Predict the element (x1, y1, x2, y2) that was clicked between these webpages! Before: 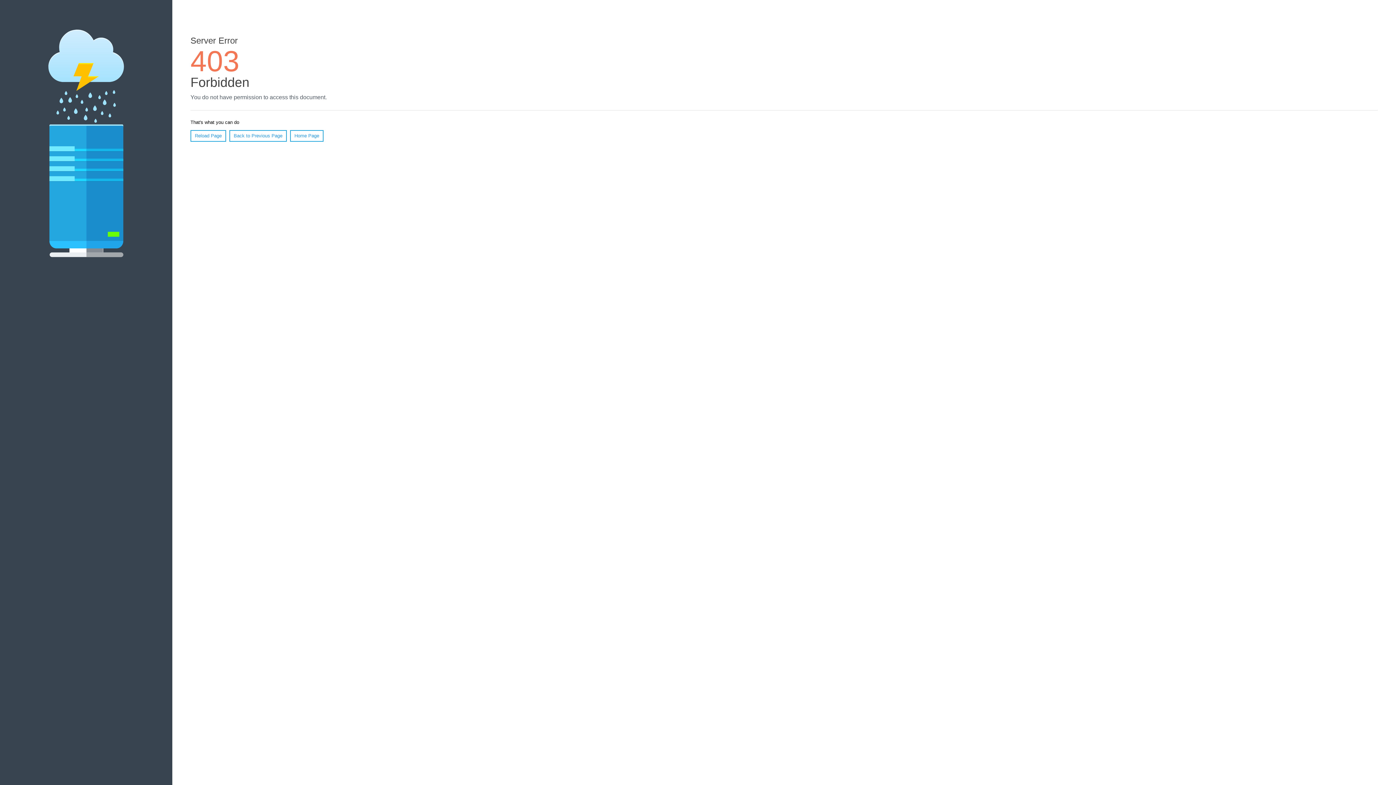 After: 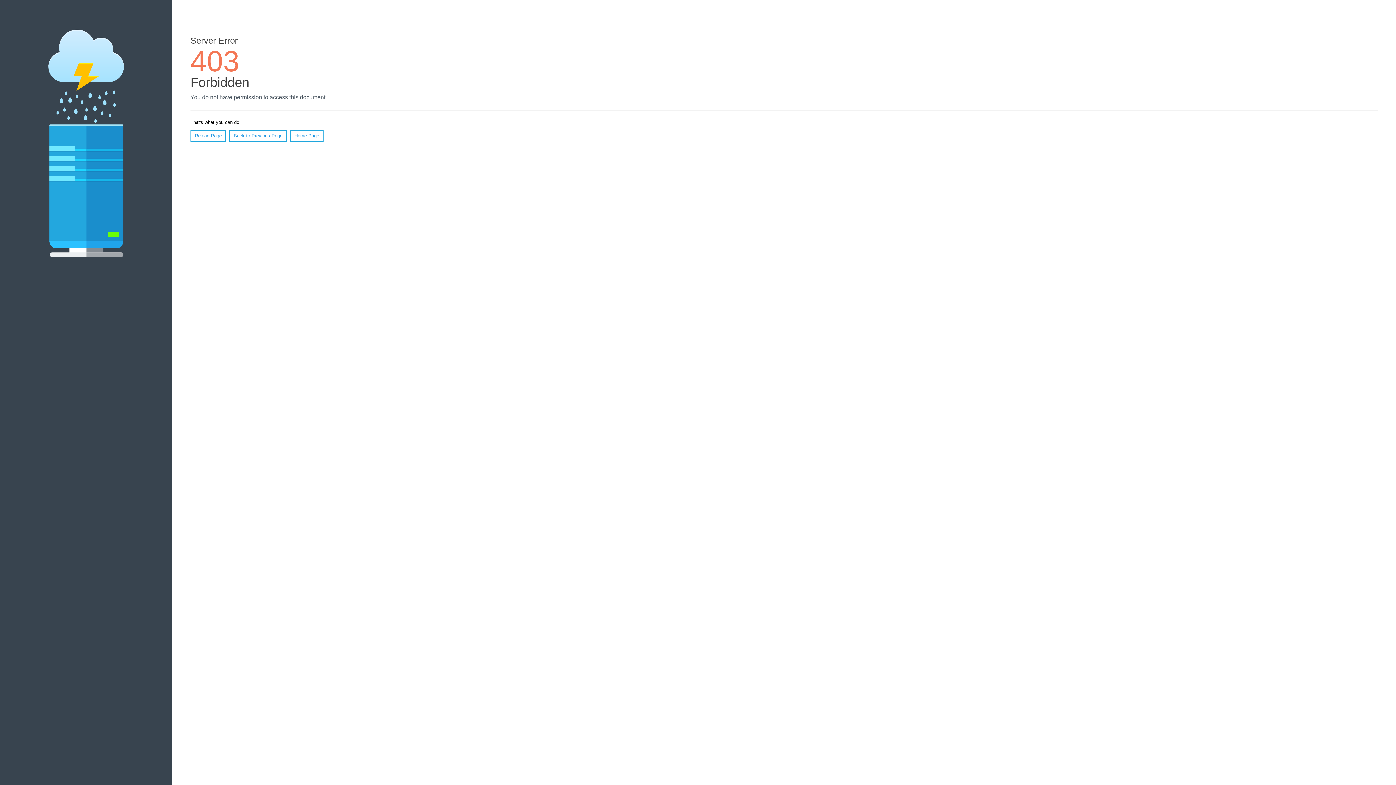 Action: bbox: (290, 130, 323, 141) label: Home Page